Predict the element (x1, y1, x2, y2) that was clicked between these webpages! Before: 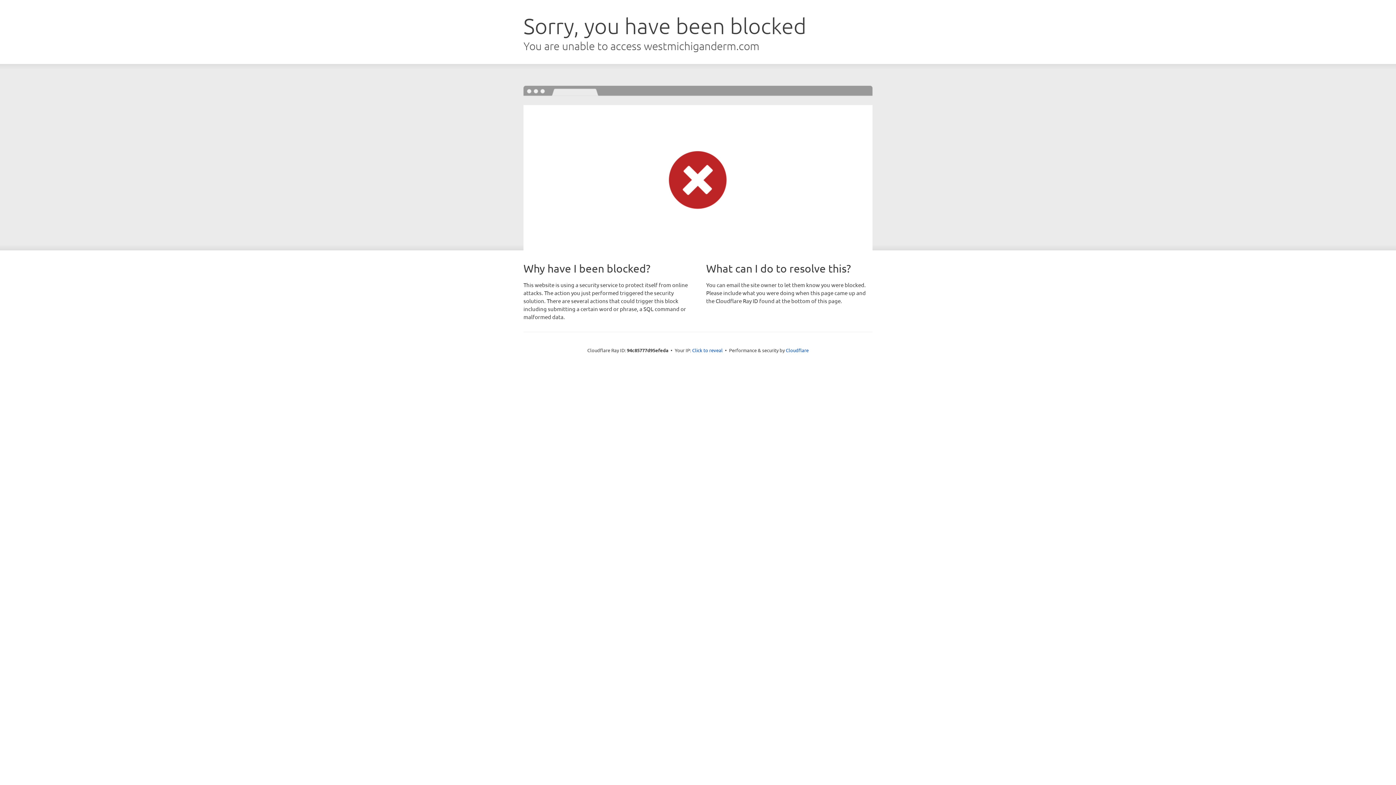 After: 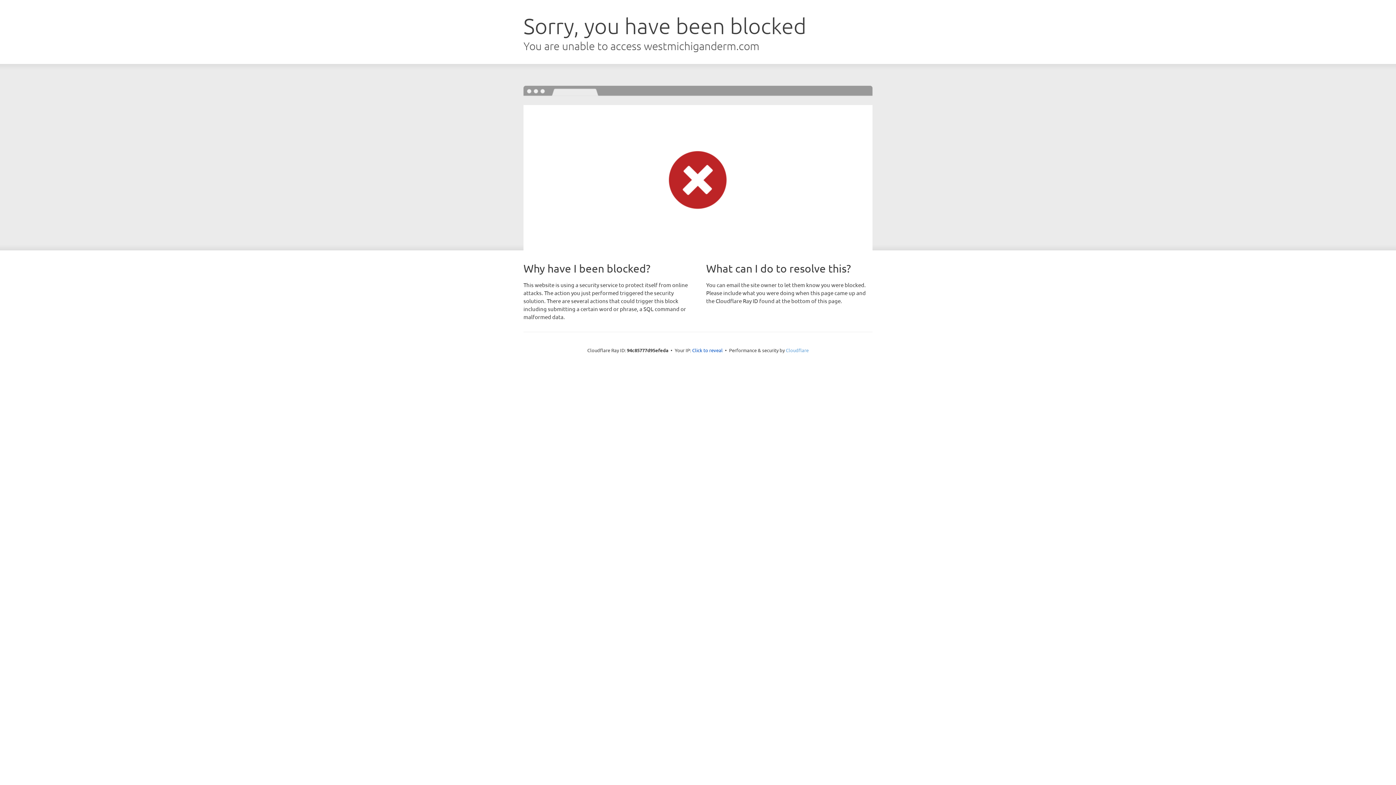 Action: label: Cloudflare bbox: (786, 347, 808, 353)